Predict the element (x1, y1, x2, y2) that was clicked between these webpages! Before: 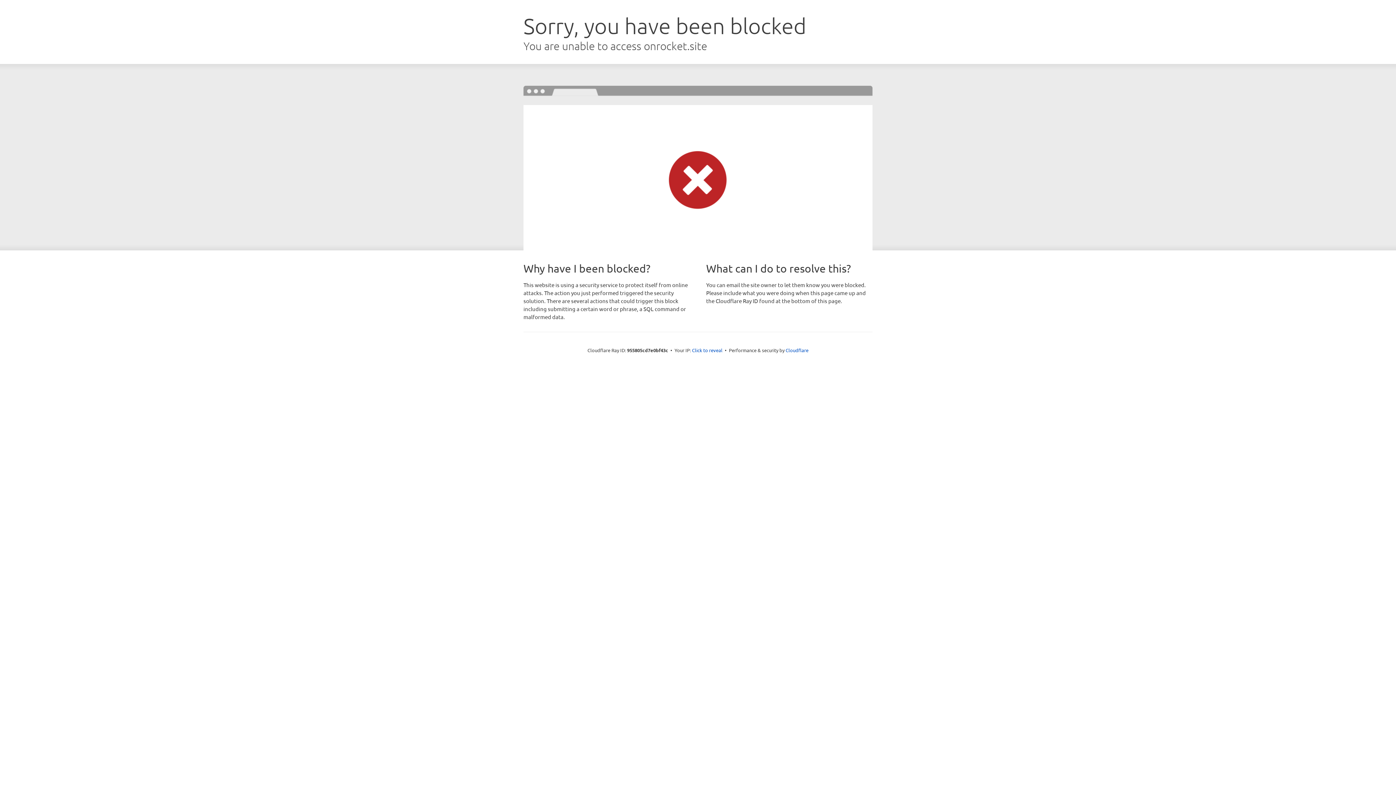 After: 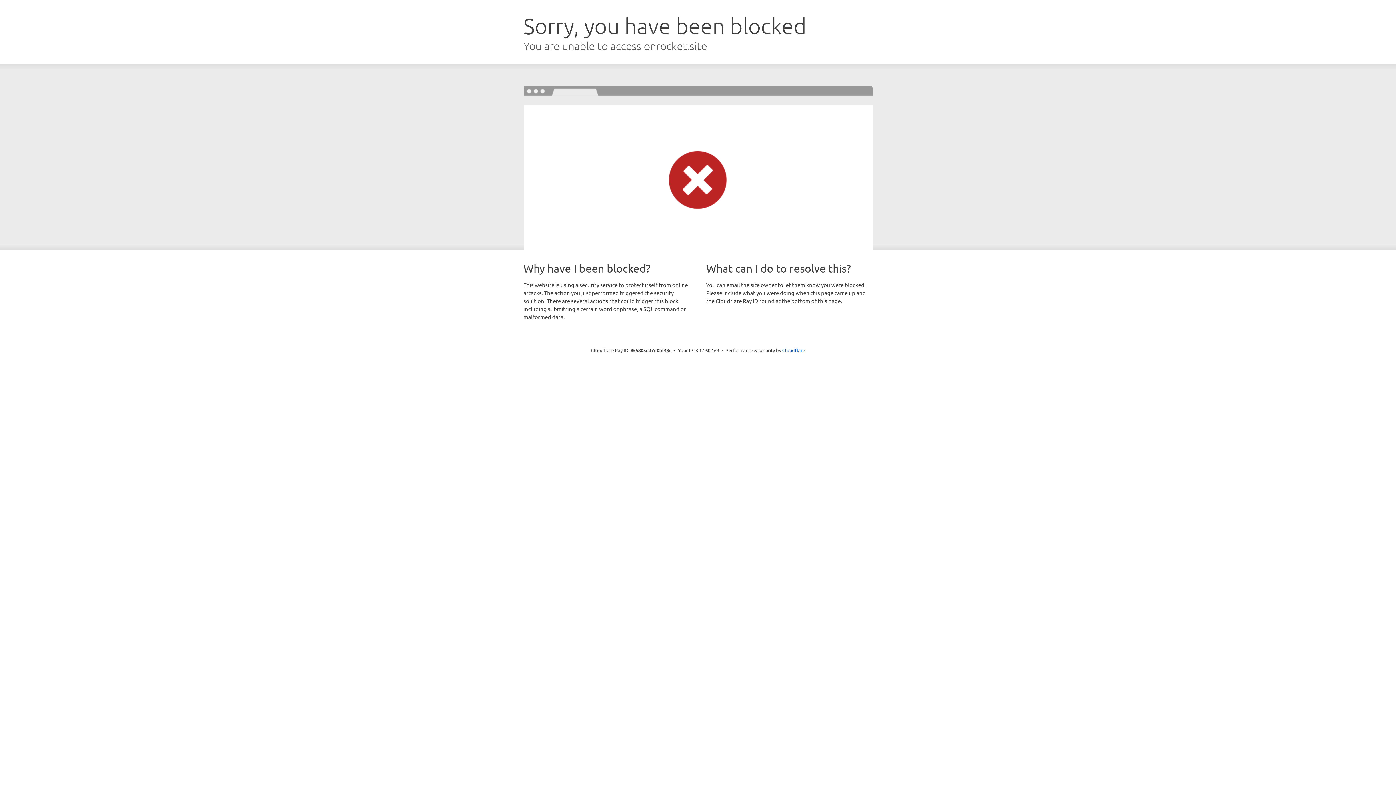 Action: label: Click to reveal bbox: (692, 346, 722, 353)